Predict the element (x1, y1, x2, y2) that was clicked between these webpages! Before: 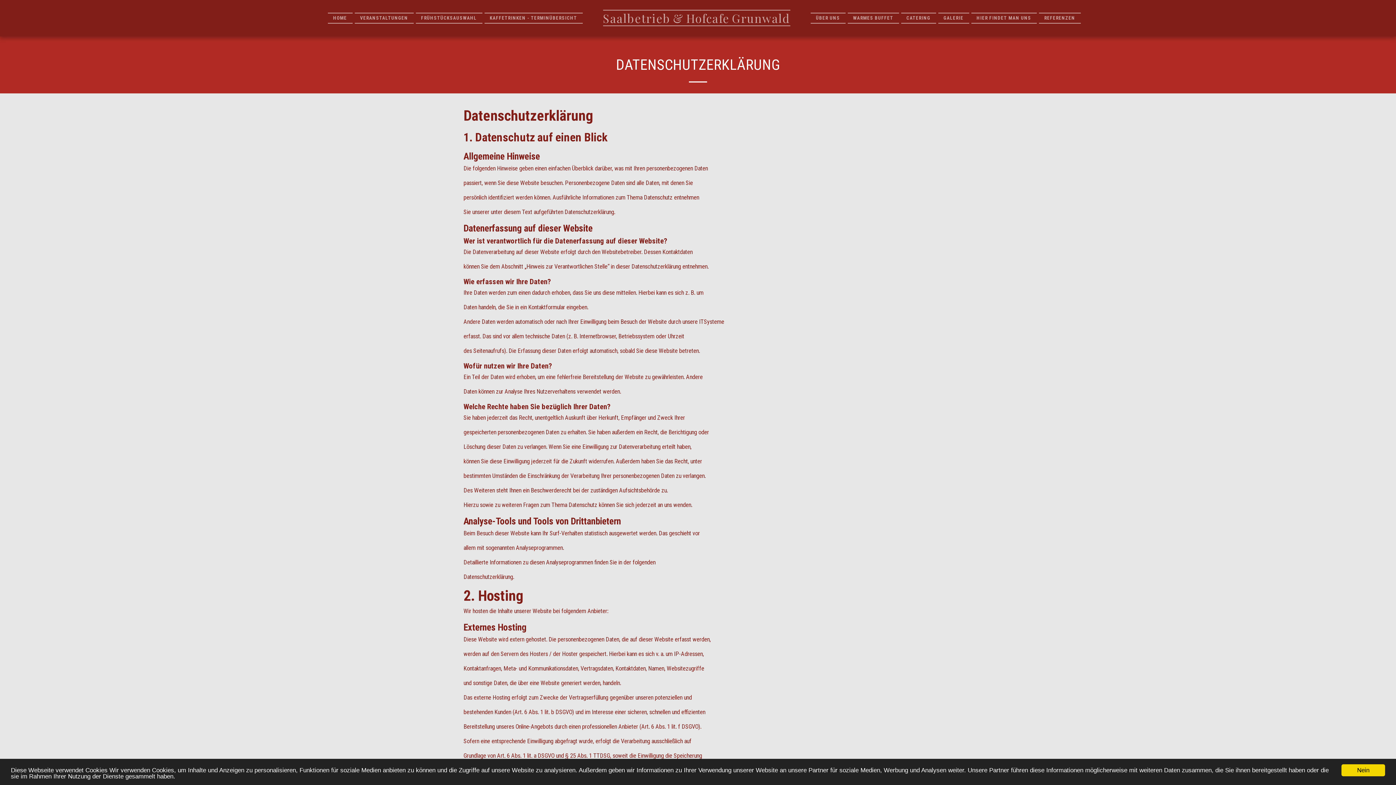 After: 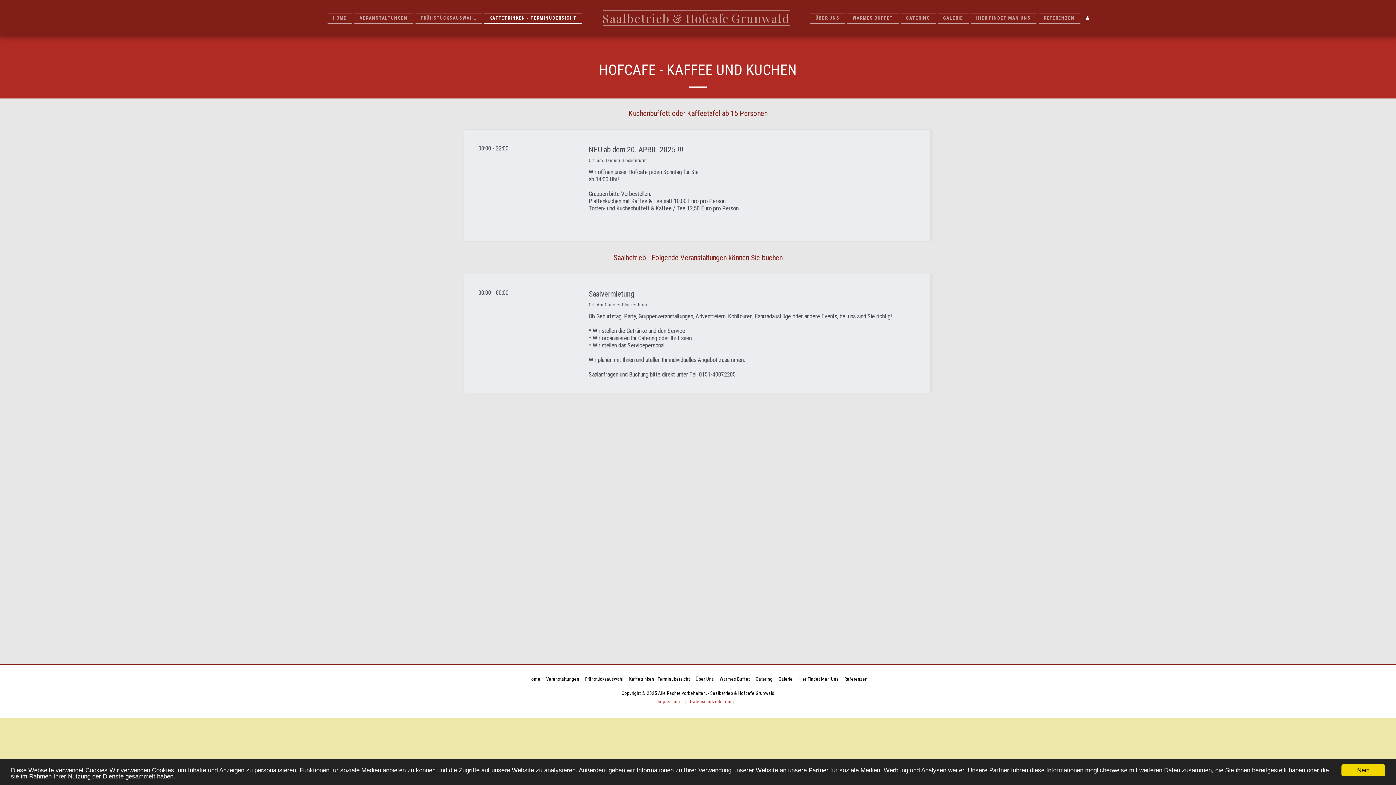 Action: label: KAFFETRINKEN - TERMINÜBERSICHT bbox: (484, 12, 582, 23)